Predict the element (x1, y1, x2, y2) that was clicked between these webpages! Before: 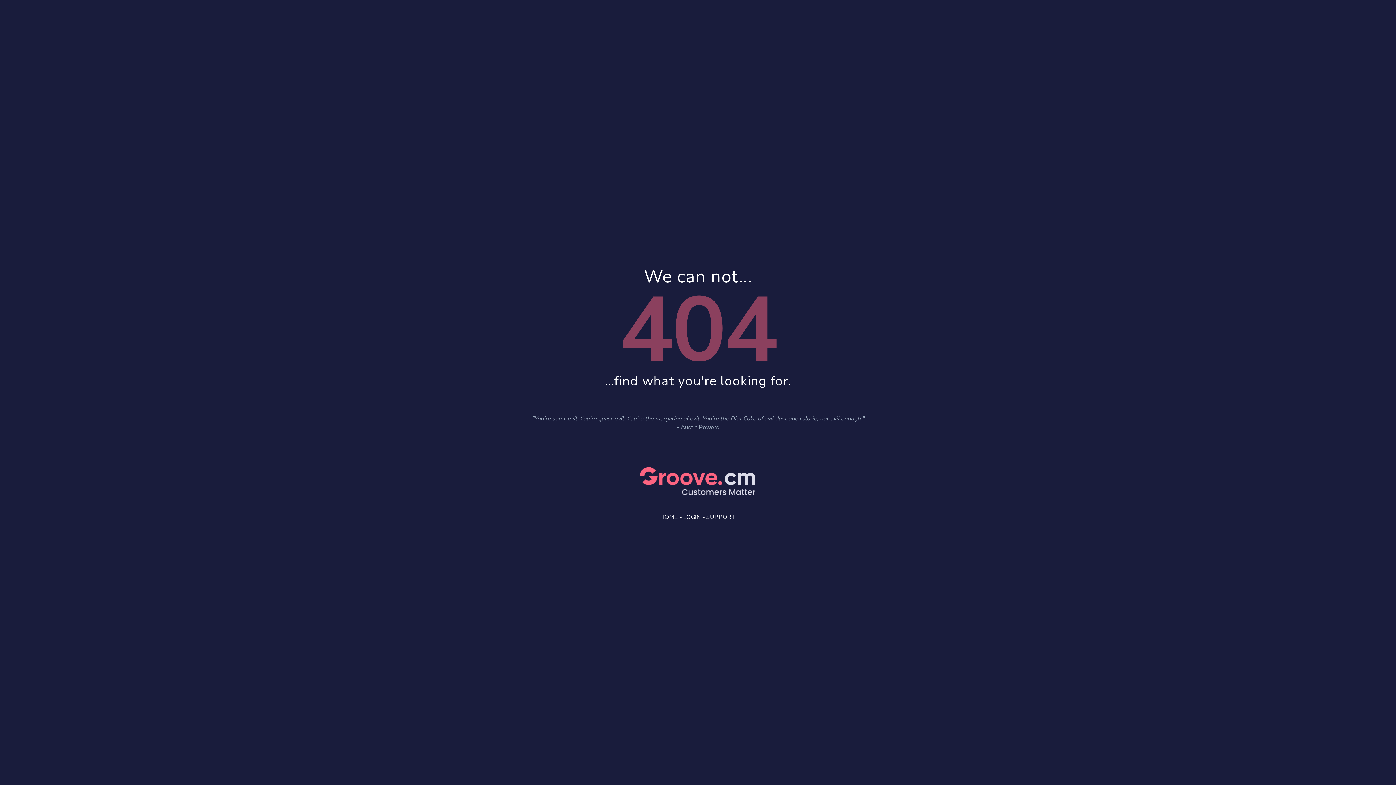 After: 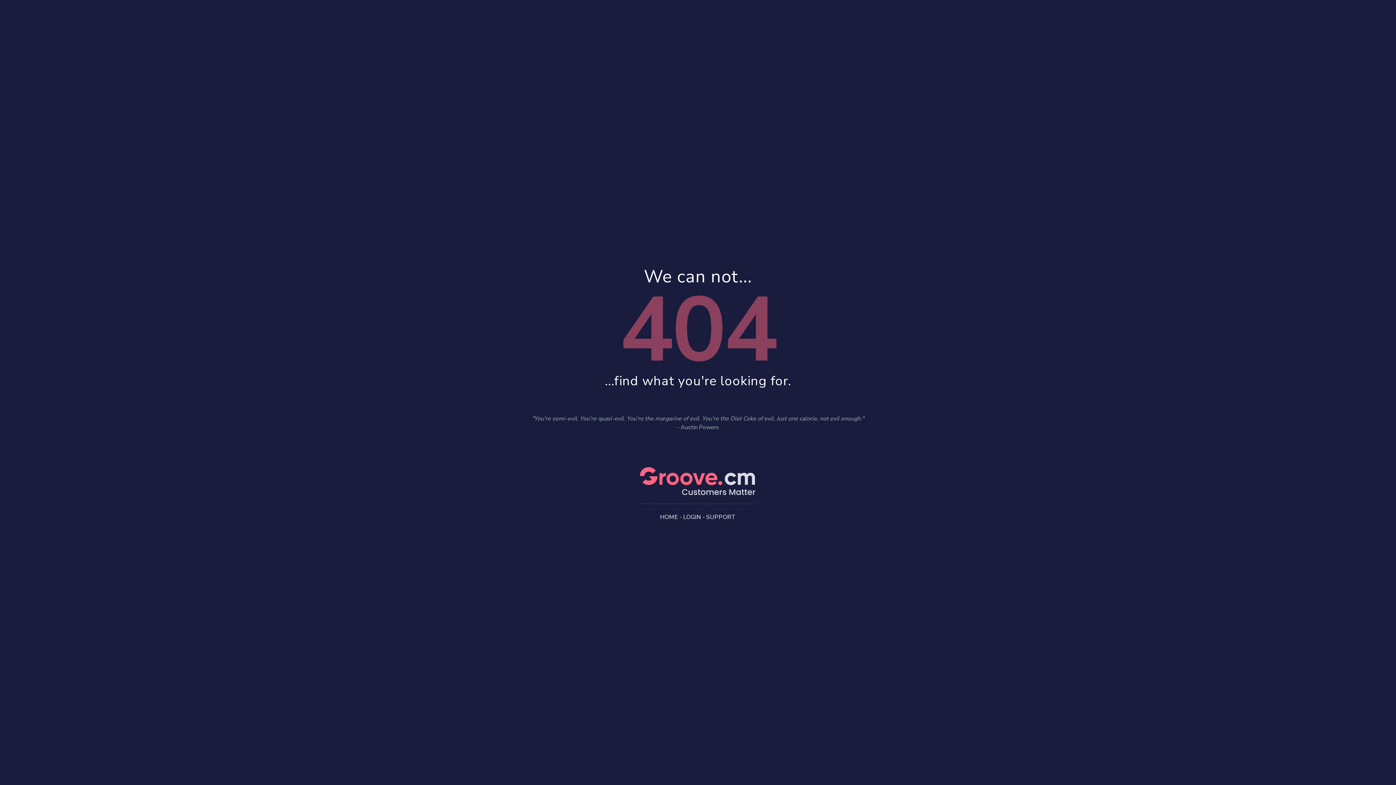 Action: label: HOME bbox: (660, 513, 678, 521)